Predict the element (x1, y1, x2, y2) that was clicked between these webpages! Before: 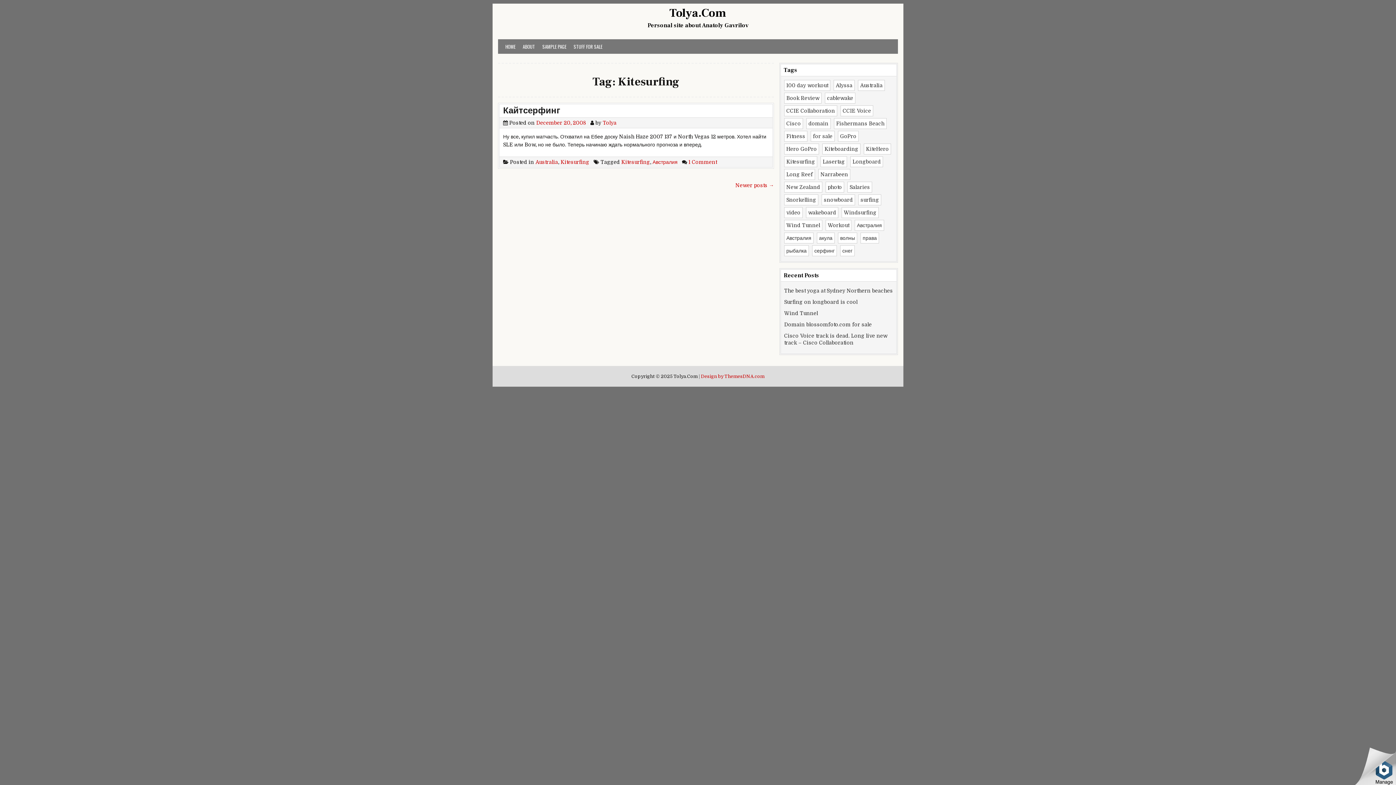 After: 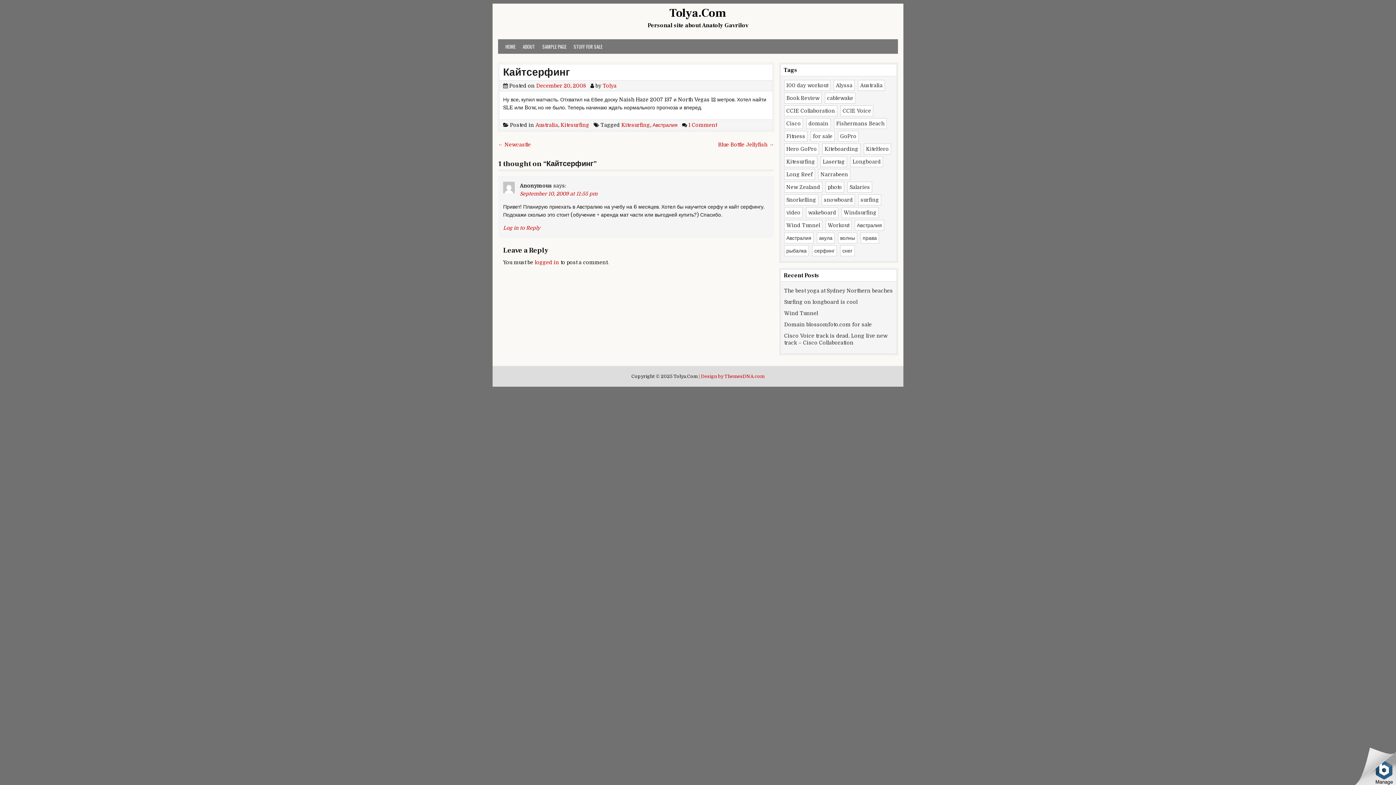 Action: label: December 20, 2008 bbox: (536, 120, 586, 125)